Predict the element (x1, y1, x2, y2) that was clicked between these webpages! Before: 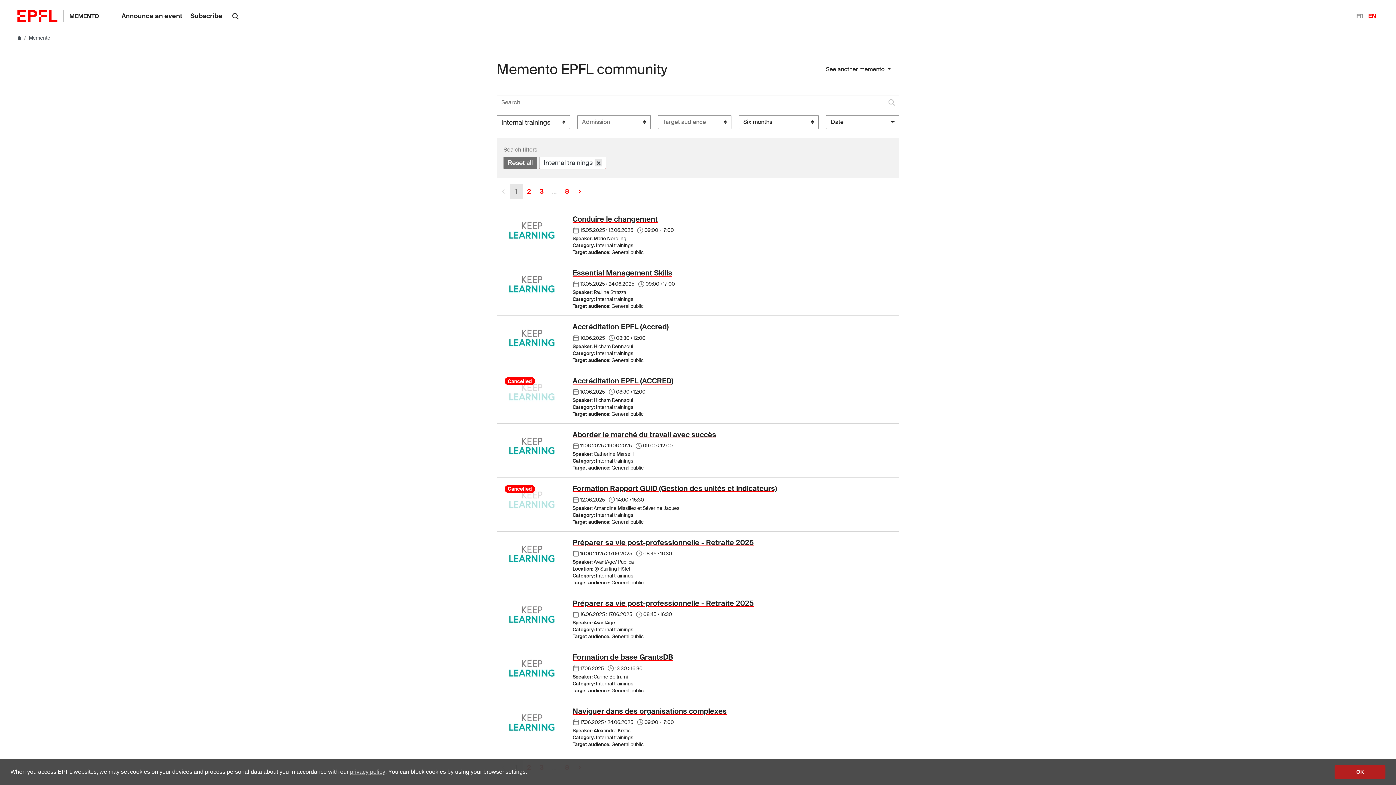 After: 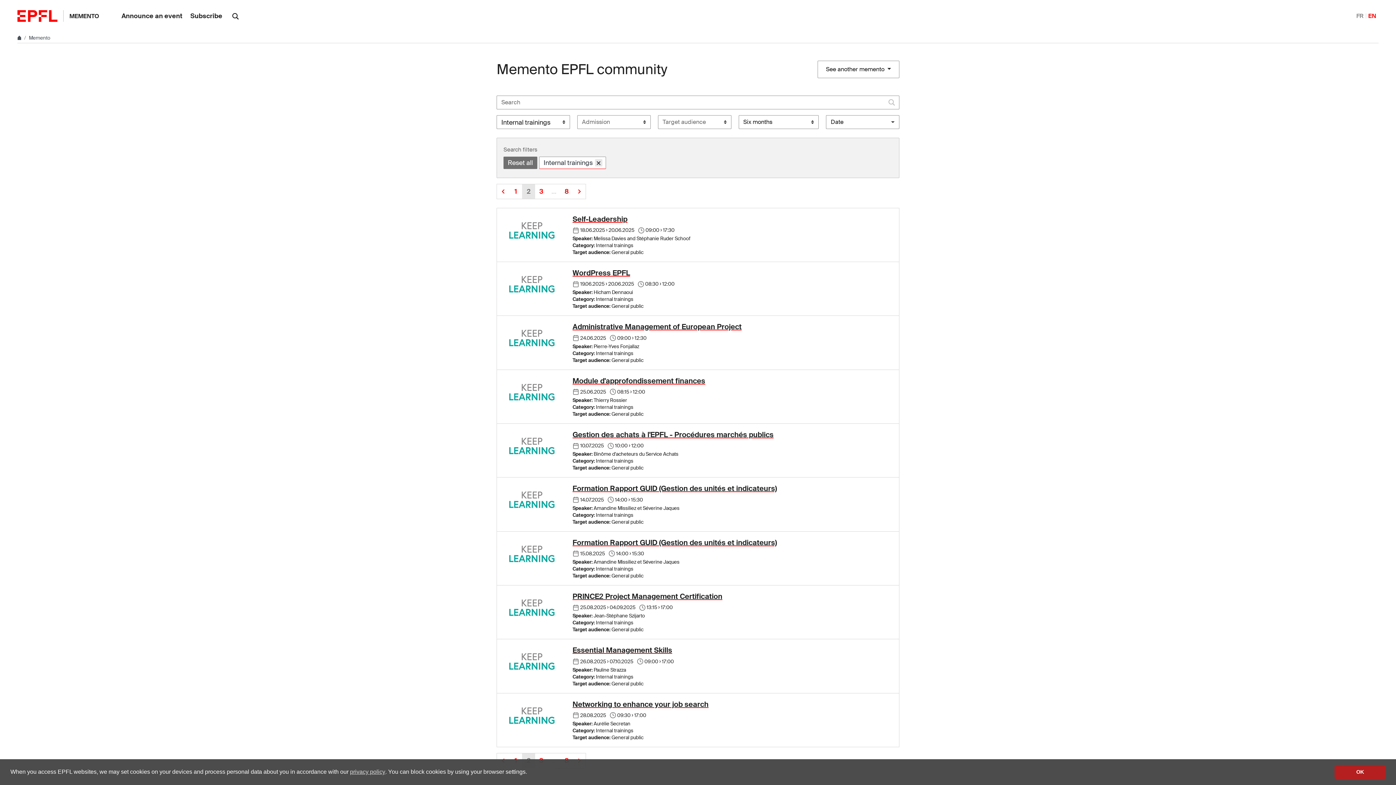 Action: bbox: (522, 184, 535, 198) label: 2